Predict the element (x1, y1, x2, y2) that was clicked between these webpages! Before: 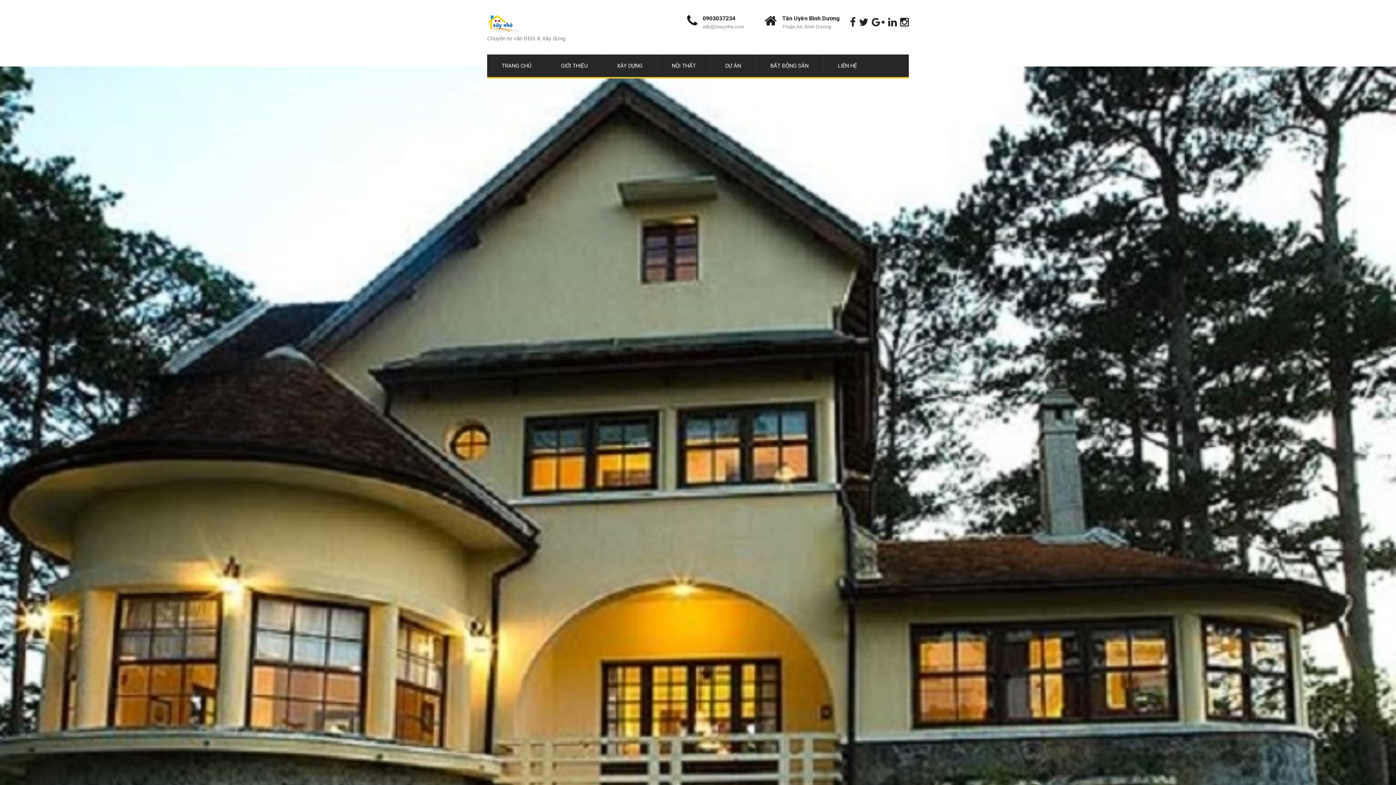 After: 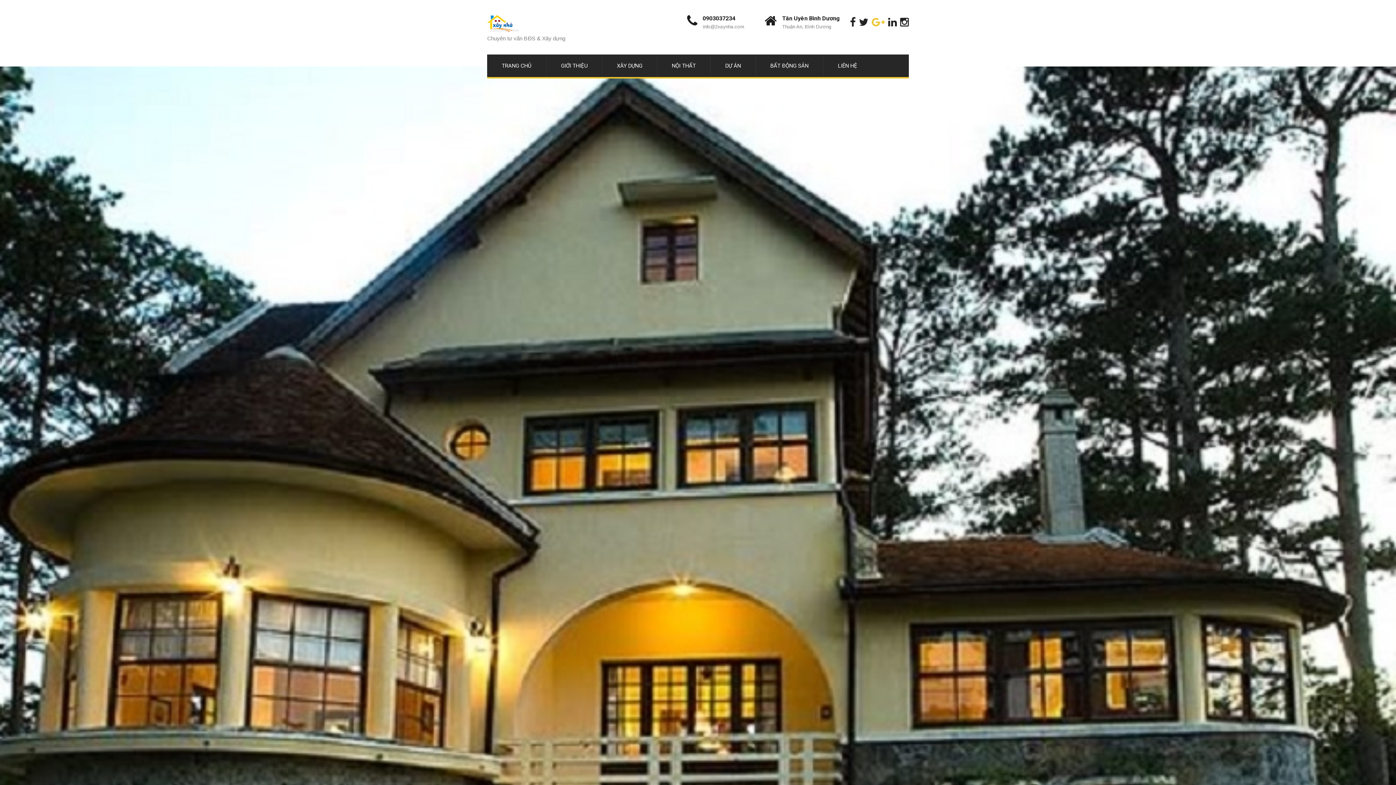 Action: bbox: (872, 17, 885, 27)